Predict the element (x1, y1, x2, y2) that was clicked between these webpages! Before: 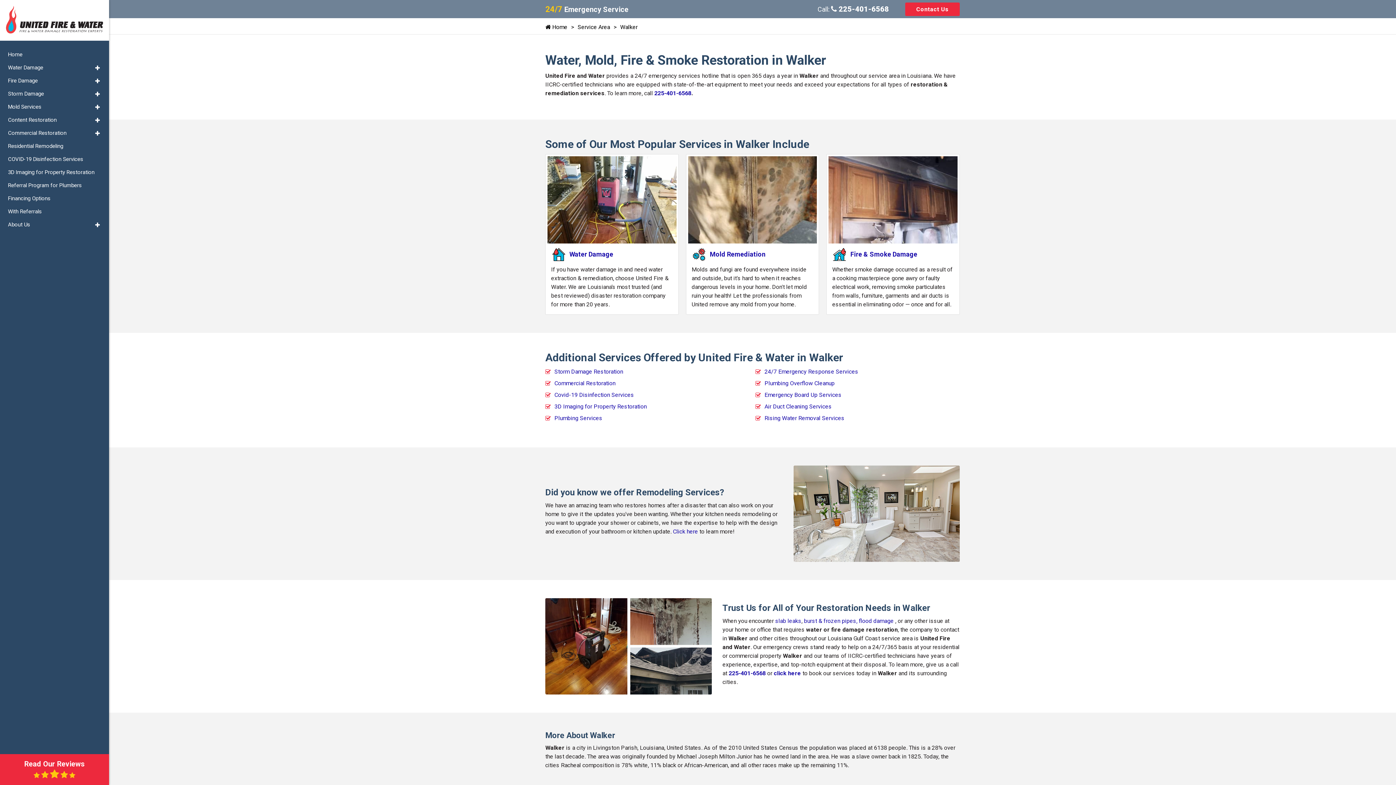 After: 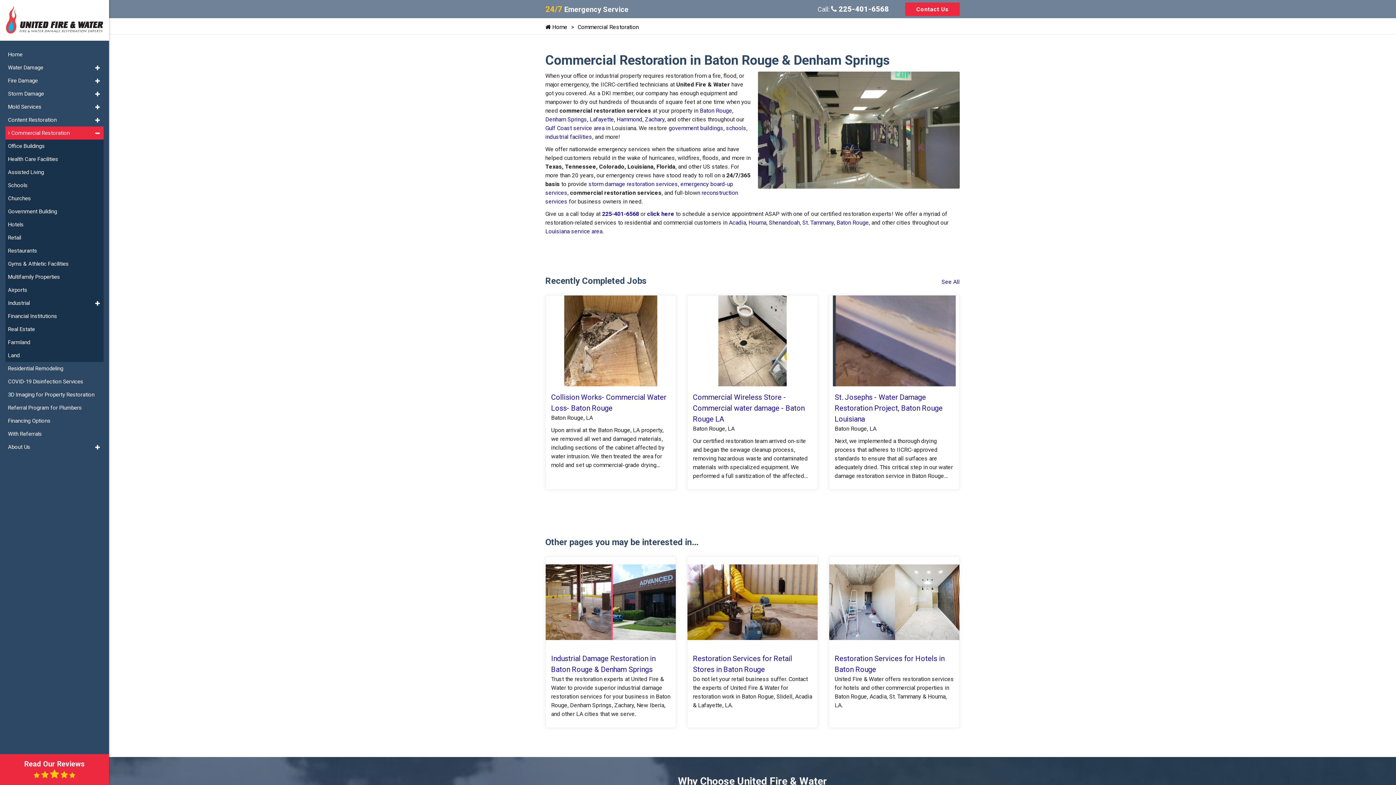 Action: label: Commercial Restoration bbox: (5, 126, 103, 139)